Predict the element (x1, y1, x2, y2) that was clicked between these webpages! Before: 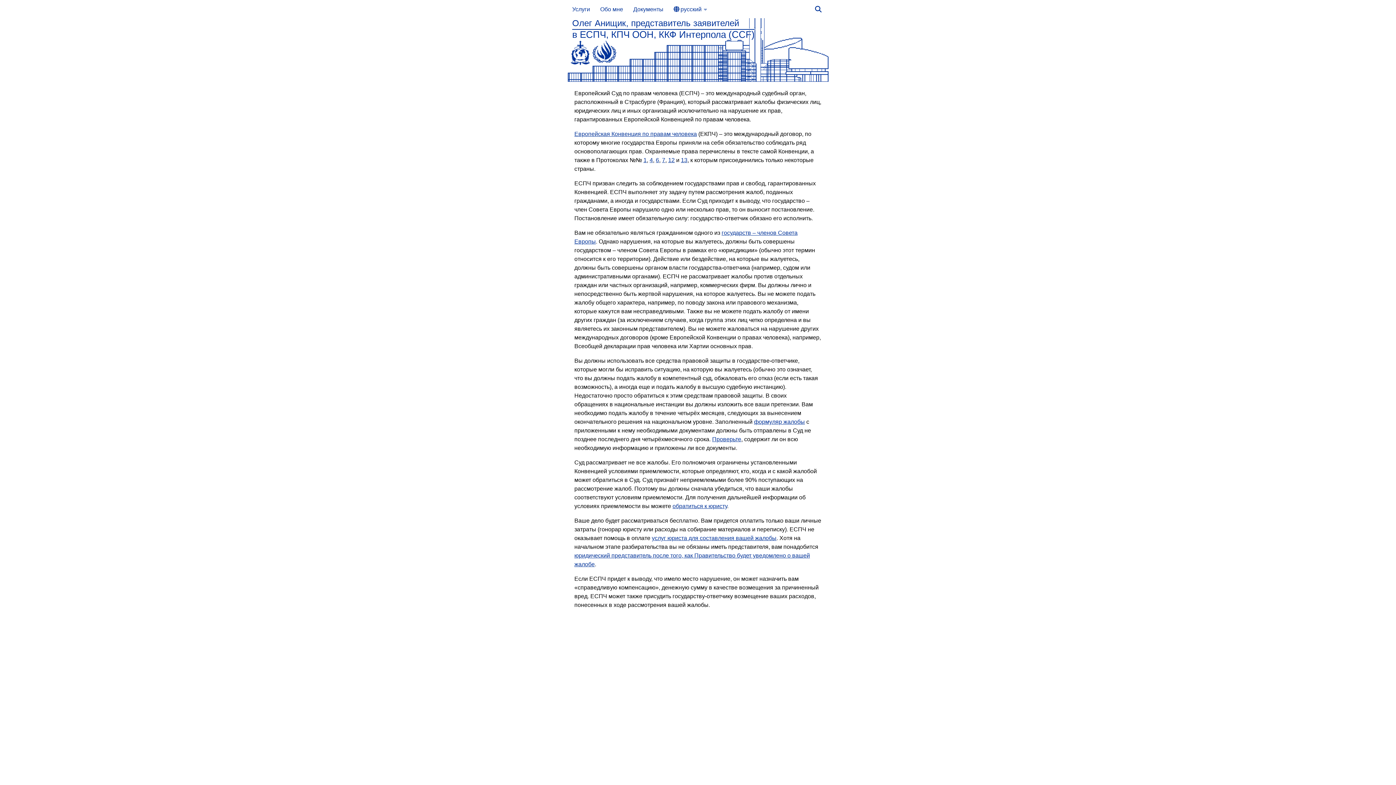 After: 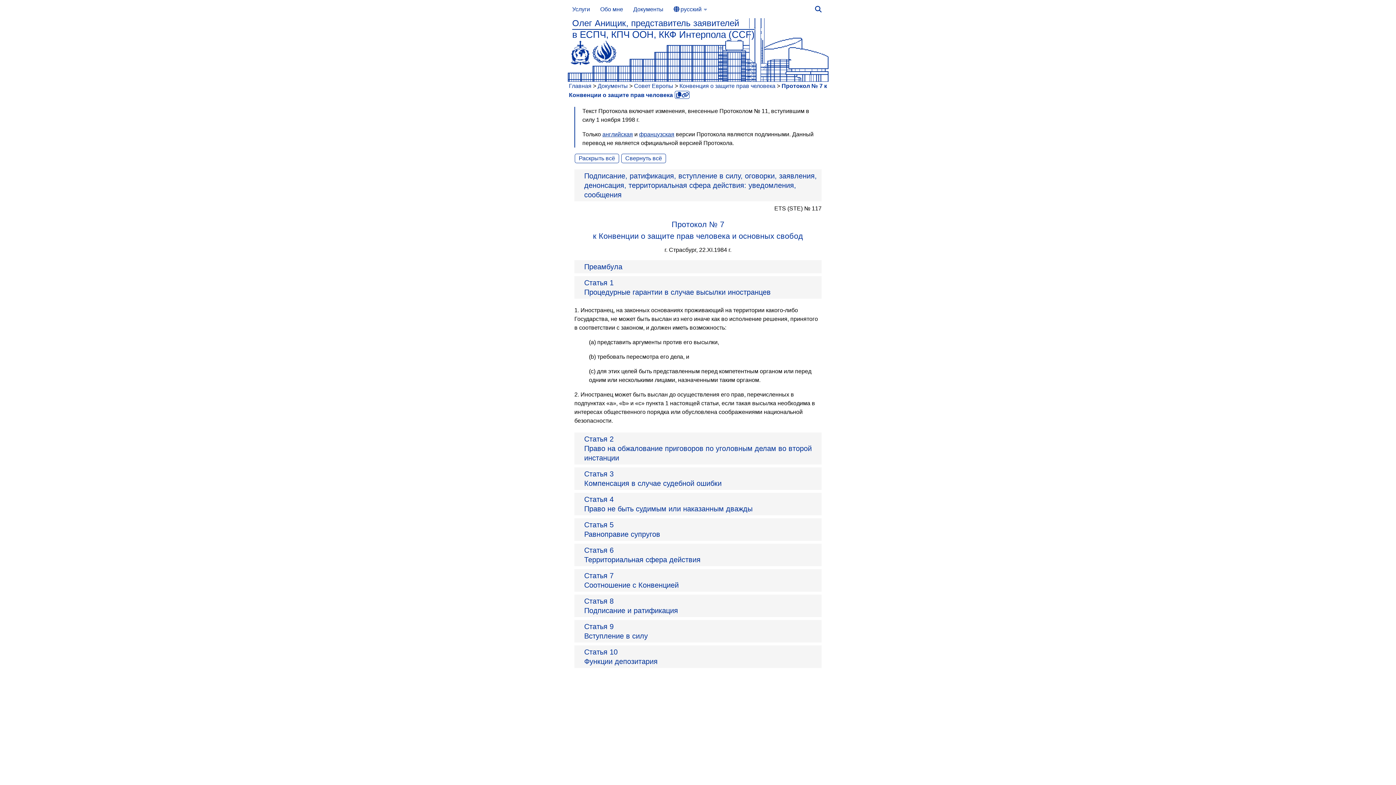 Action: label: 7 bbox: (662, 157, 665, 163)